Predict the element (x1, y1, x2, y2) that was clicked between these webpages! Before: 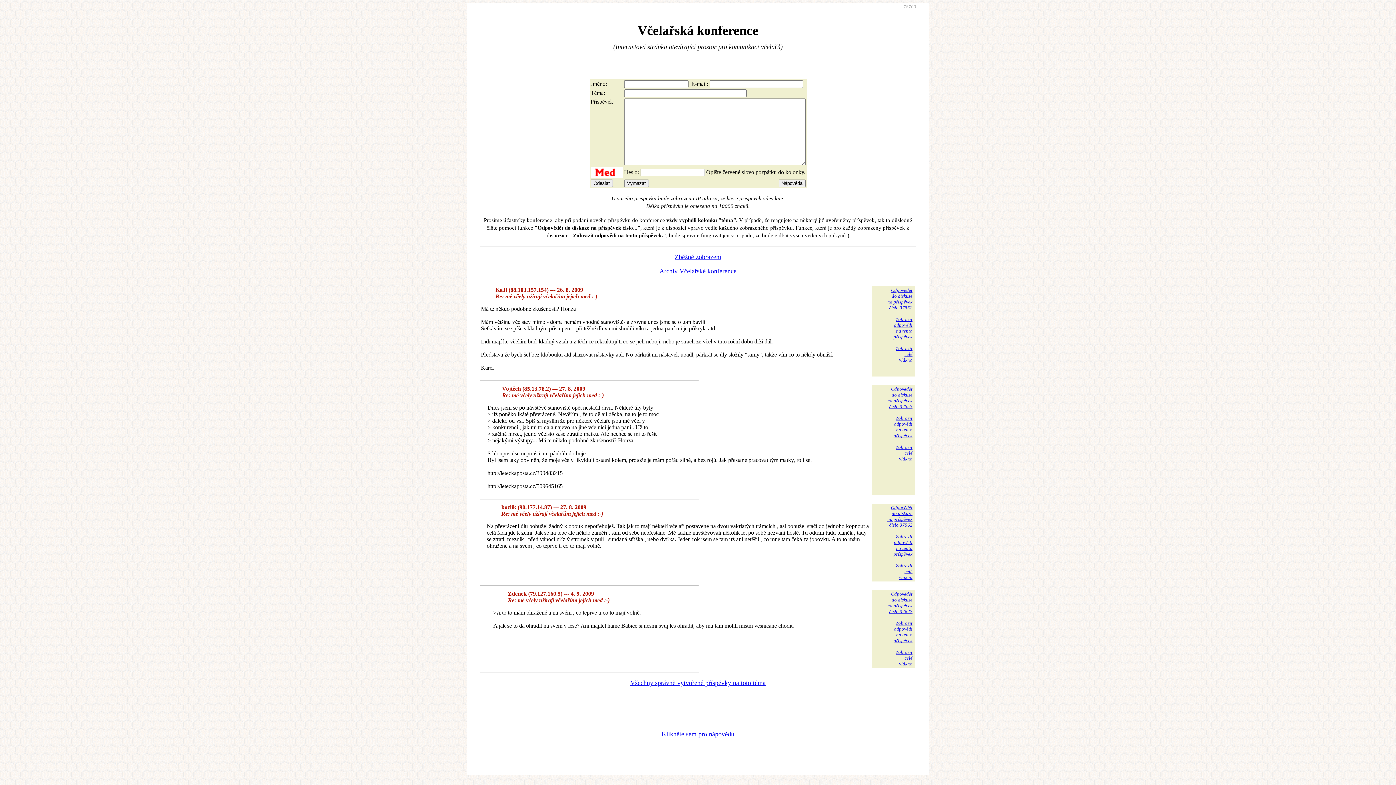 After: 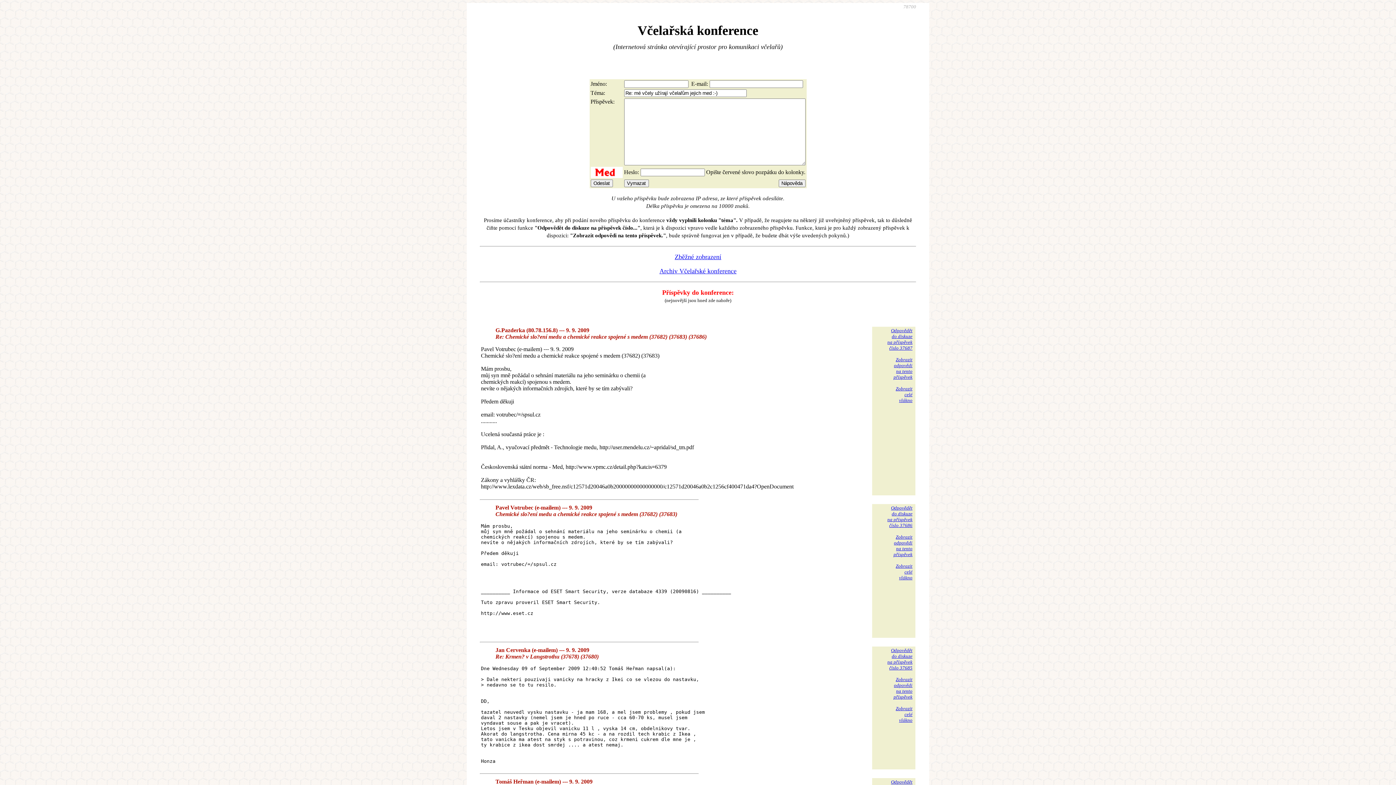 Action: bbox: (887, 591, 912, 614) label: Odpovědět
do diskuze
na příspěvek
číslo 37627